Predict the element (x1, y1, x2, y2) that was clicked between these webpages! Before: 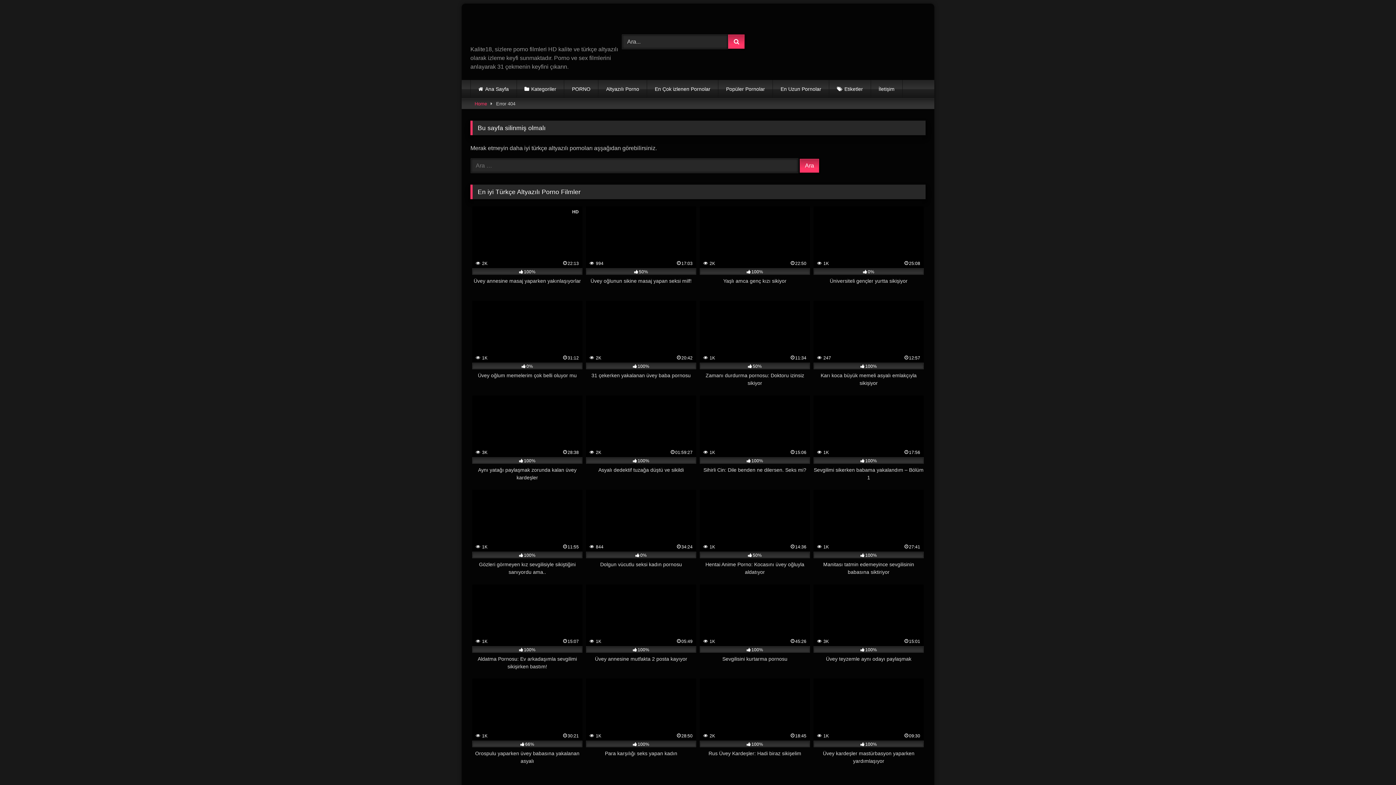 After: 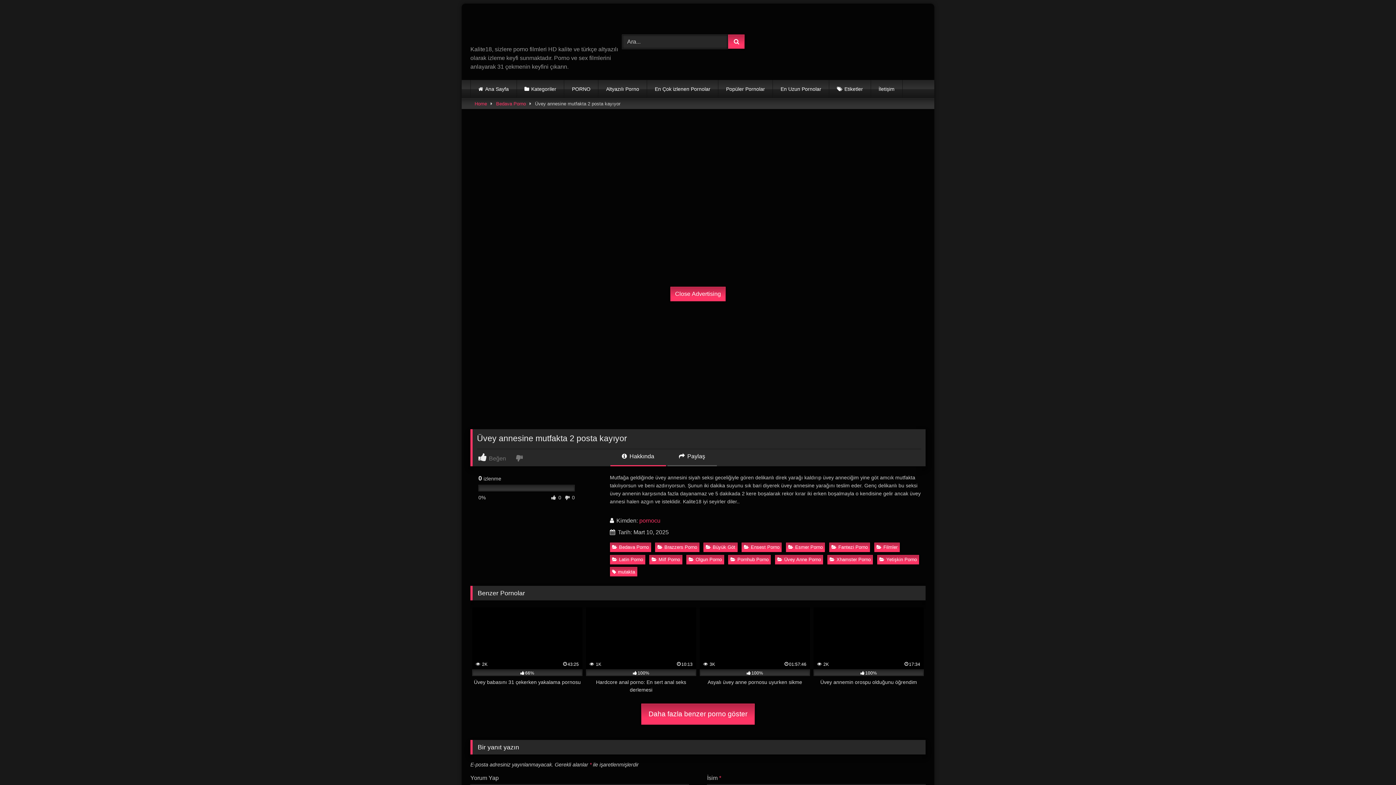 Action: bbox: (586, 584, 696, 670) label:  1K
05:49
100%
Üvey annesine mutfakta 2 posta kayıyor